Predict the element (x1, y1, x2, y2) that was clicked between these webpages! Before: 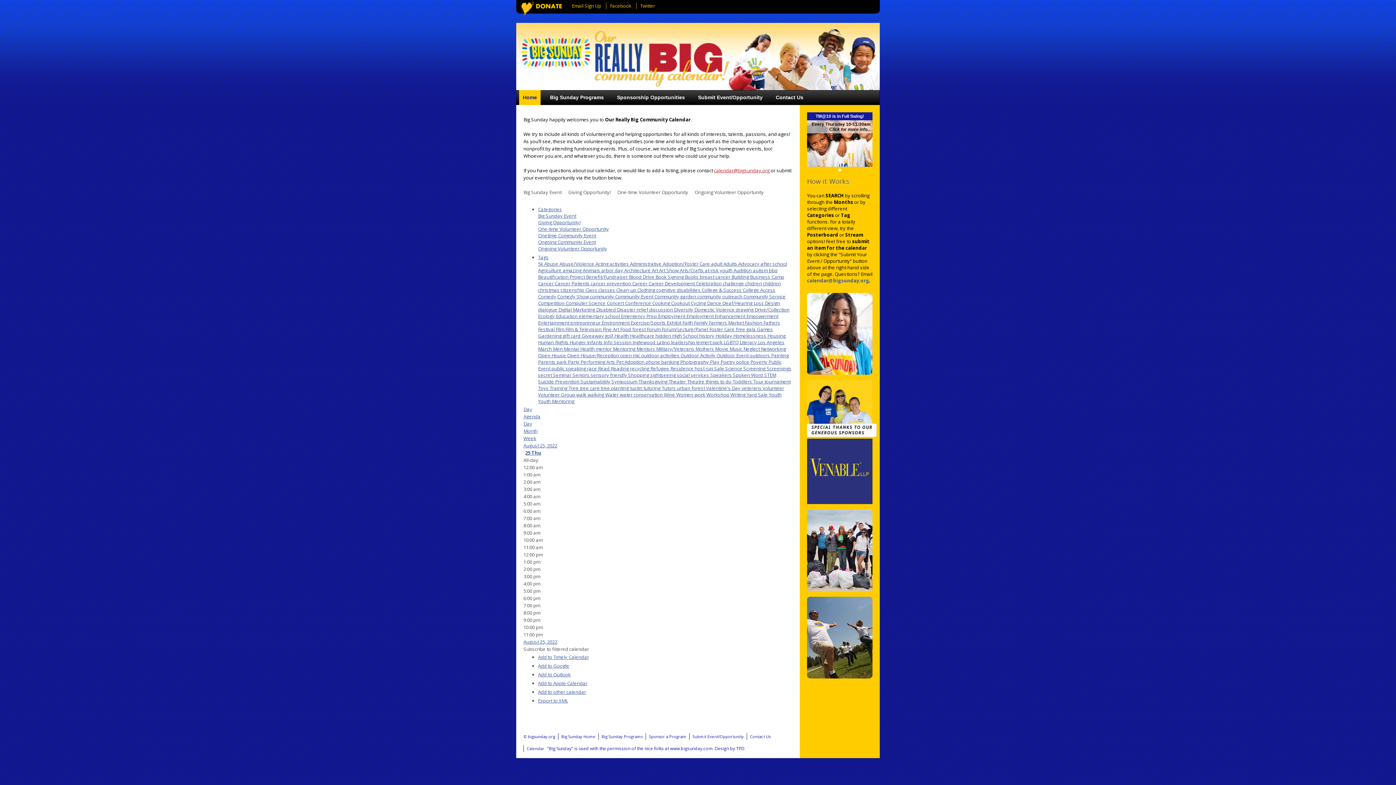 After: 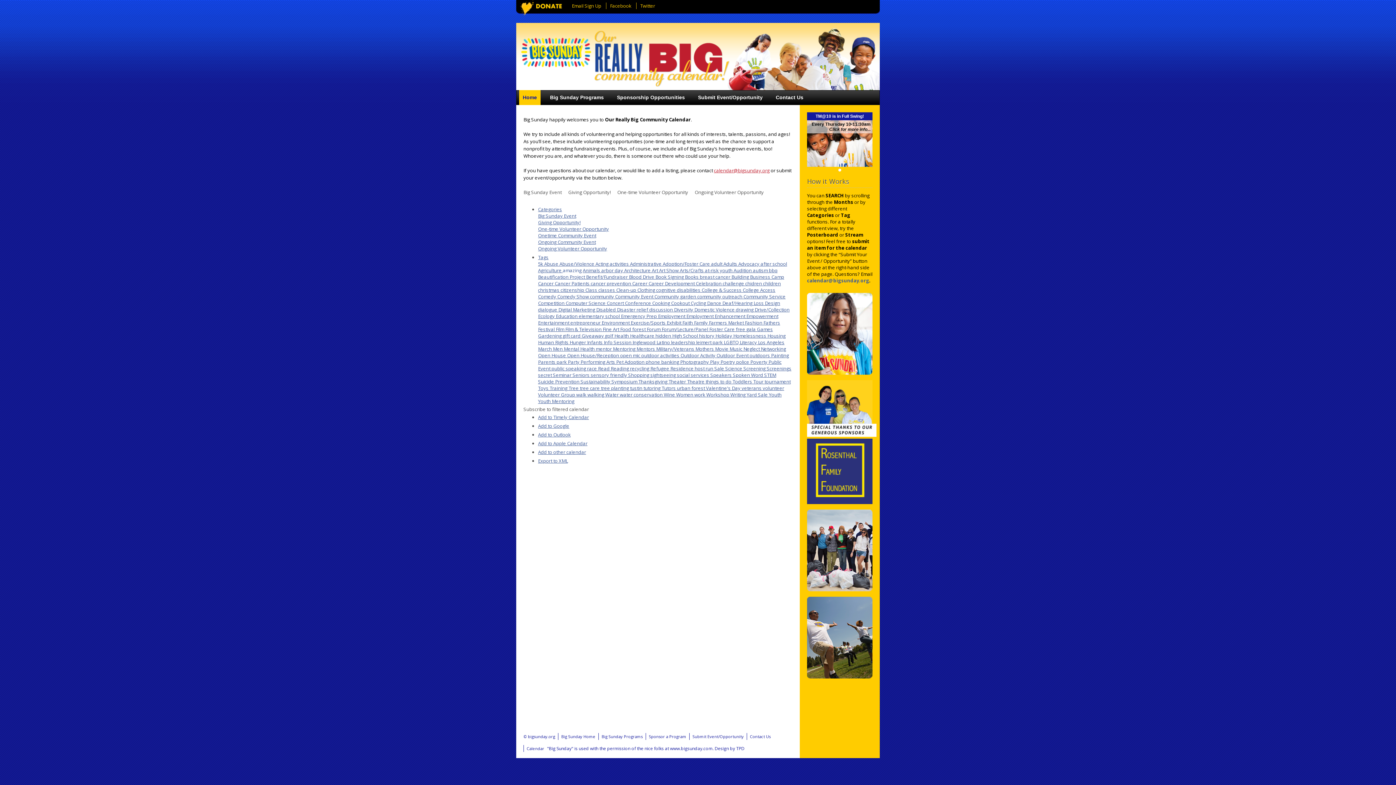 Action: label: amazing  bbox: (562, 267, 582, 273)